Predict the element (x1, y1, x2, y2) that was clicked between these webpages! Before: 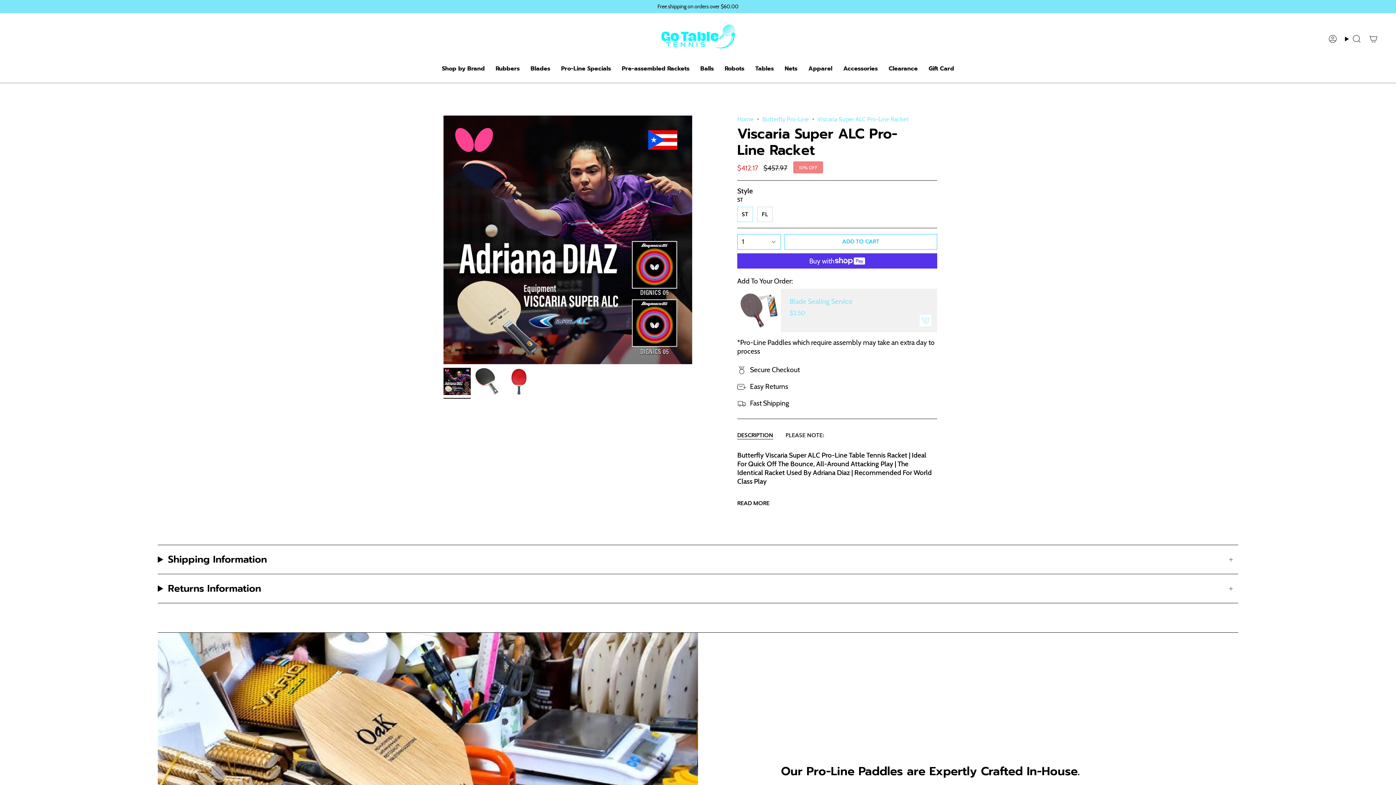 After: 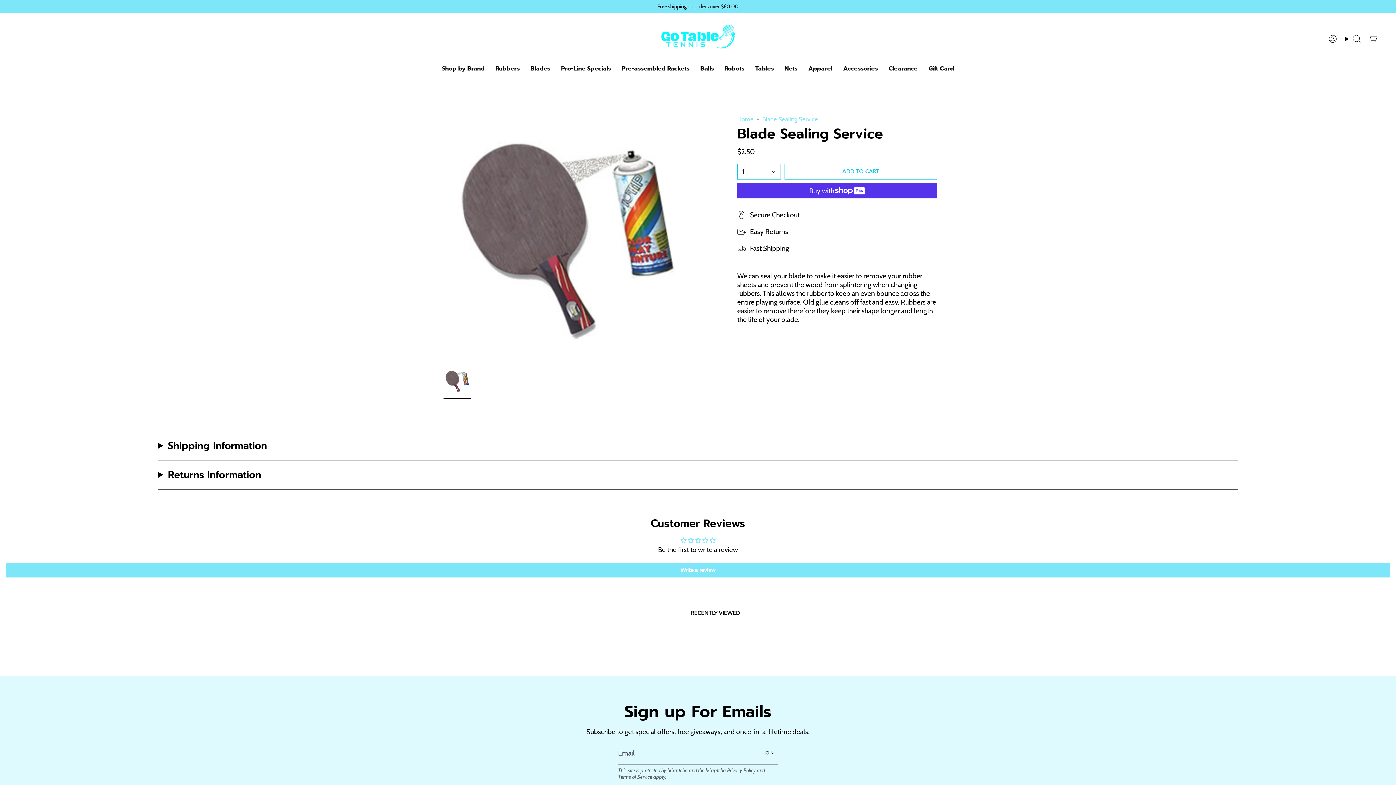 Action: label: Blade Sealing Service

$2.50 bbox: (789, 297, 915, 316)